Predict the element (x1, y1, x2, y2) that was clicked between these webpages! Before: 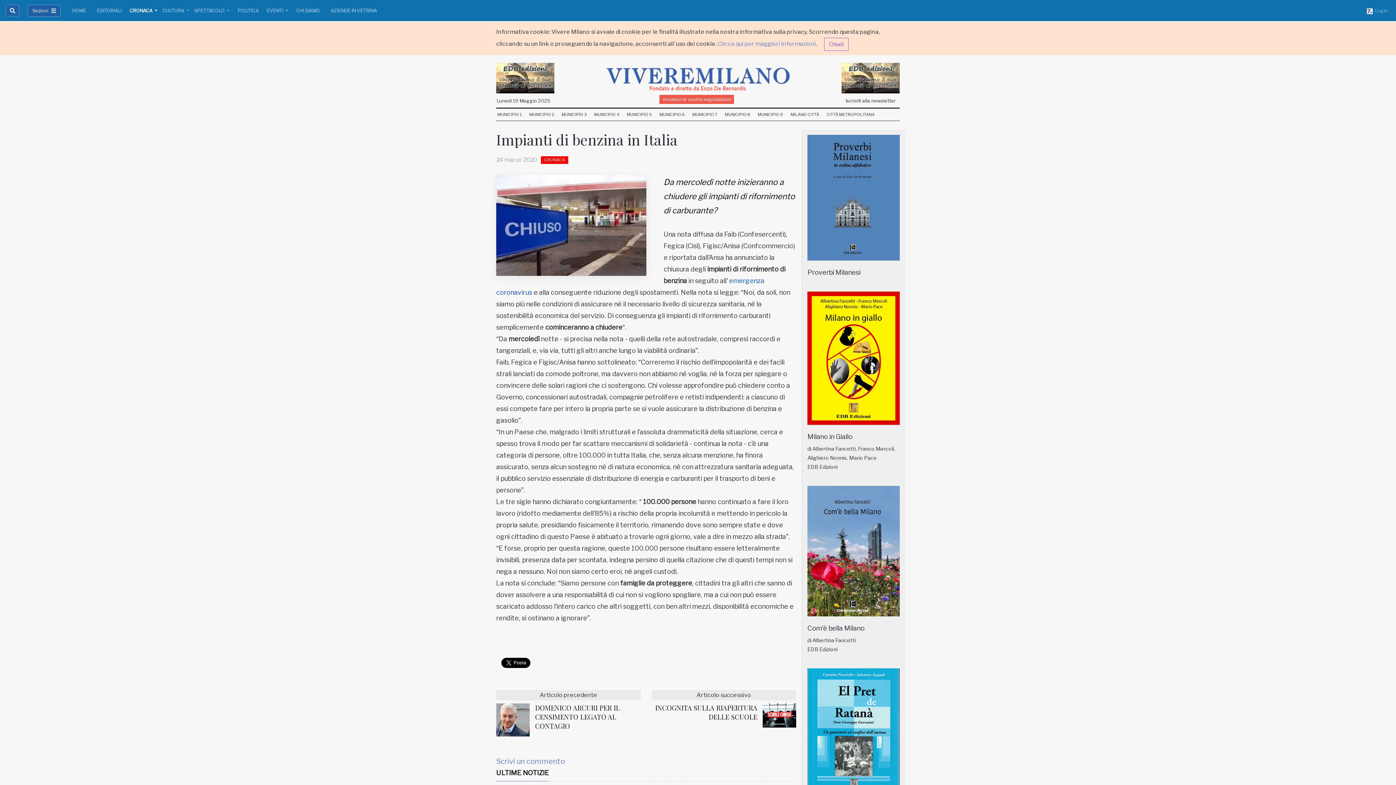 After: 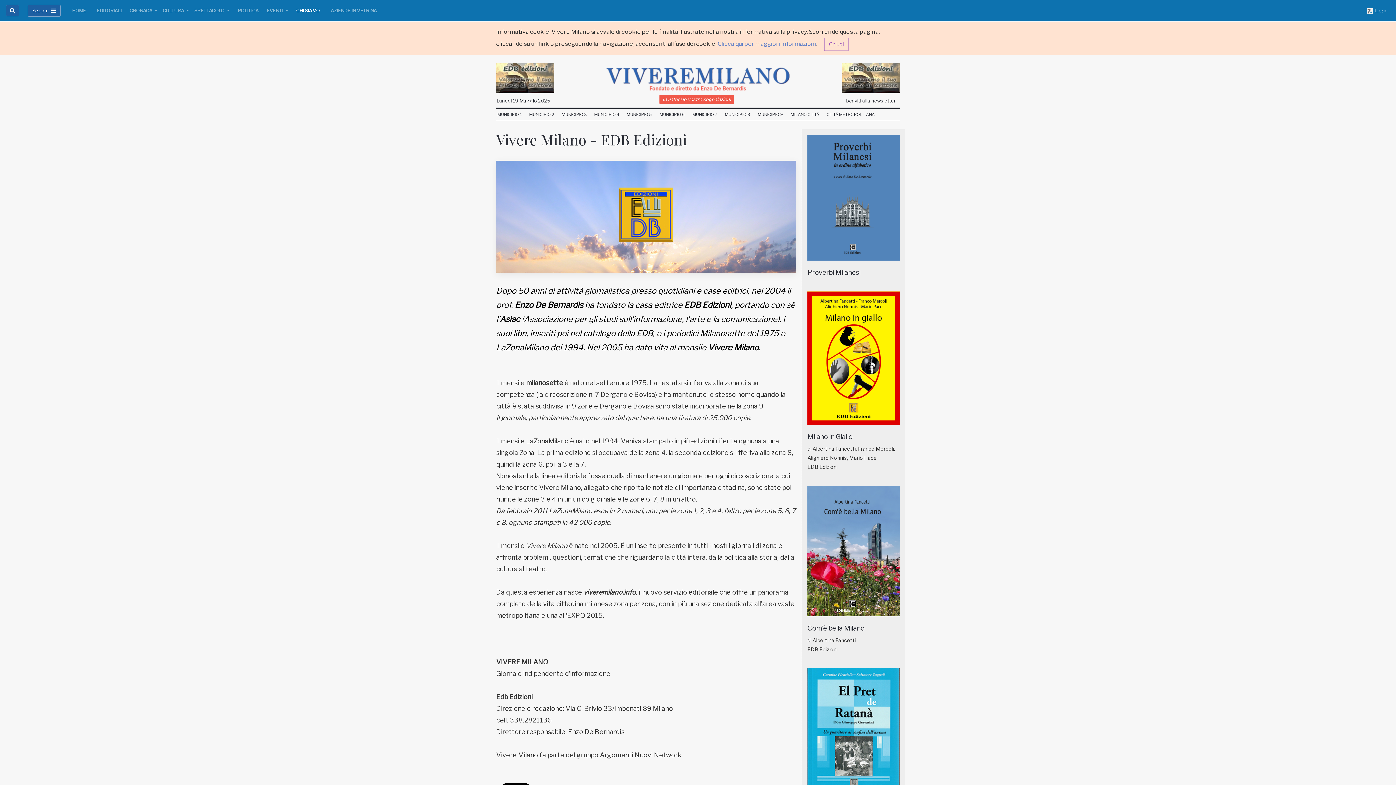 Action: label: CHI SIAMO bbox: (293, 4, 322, 17)